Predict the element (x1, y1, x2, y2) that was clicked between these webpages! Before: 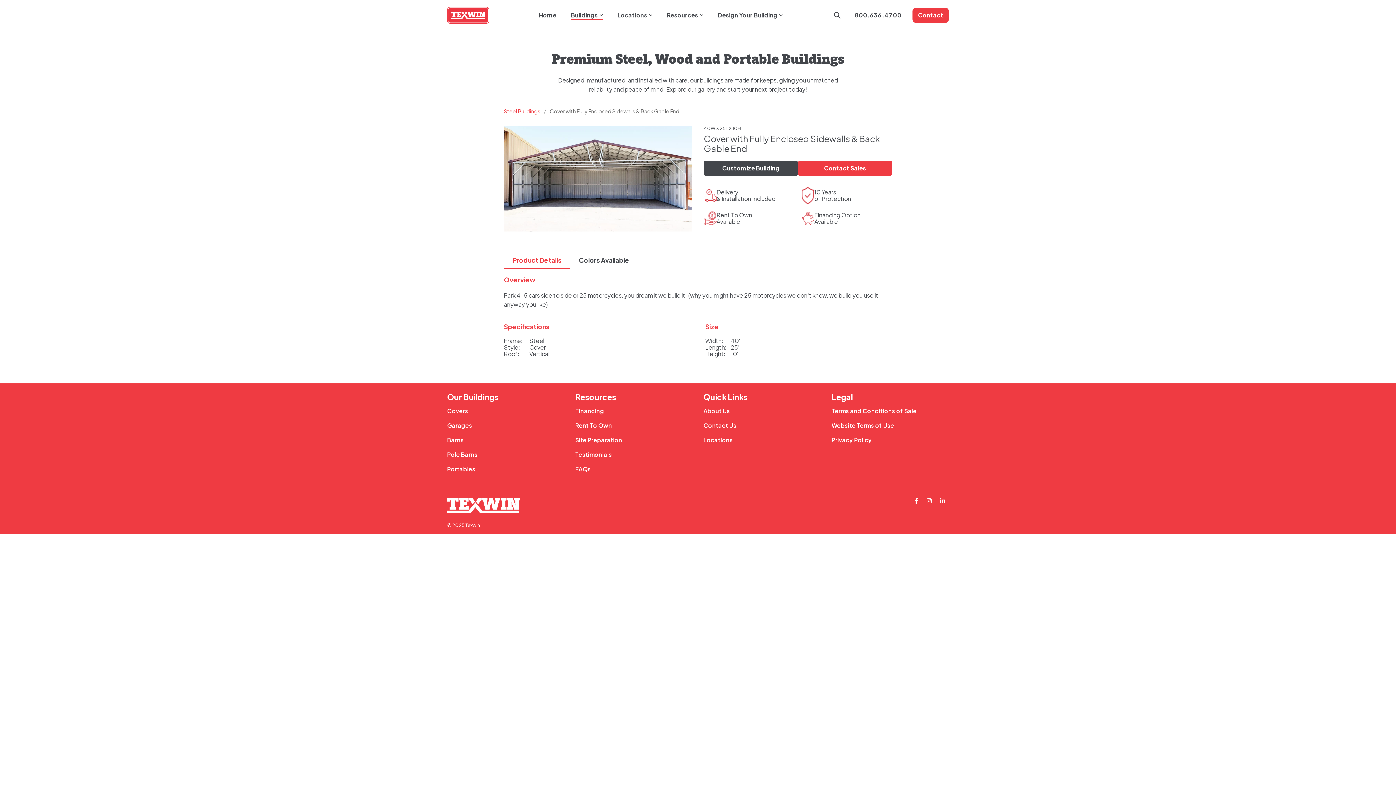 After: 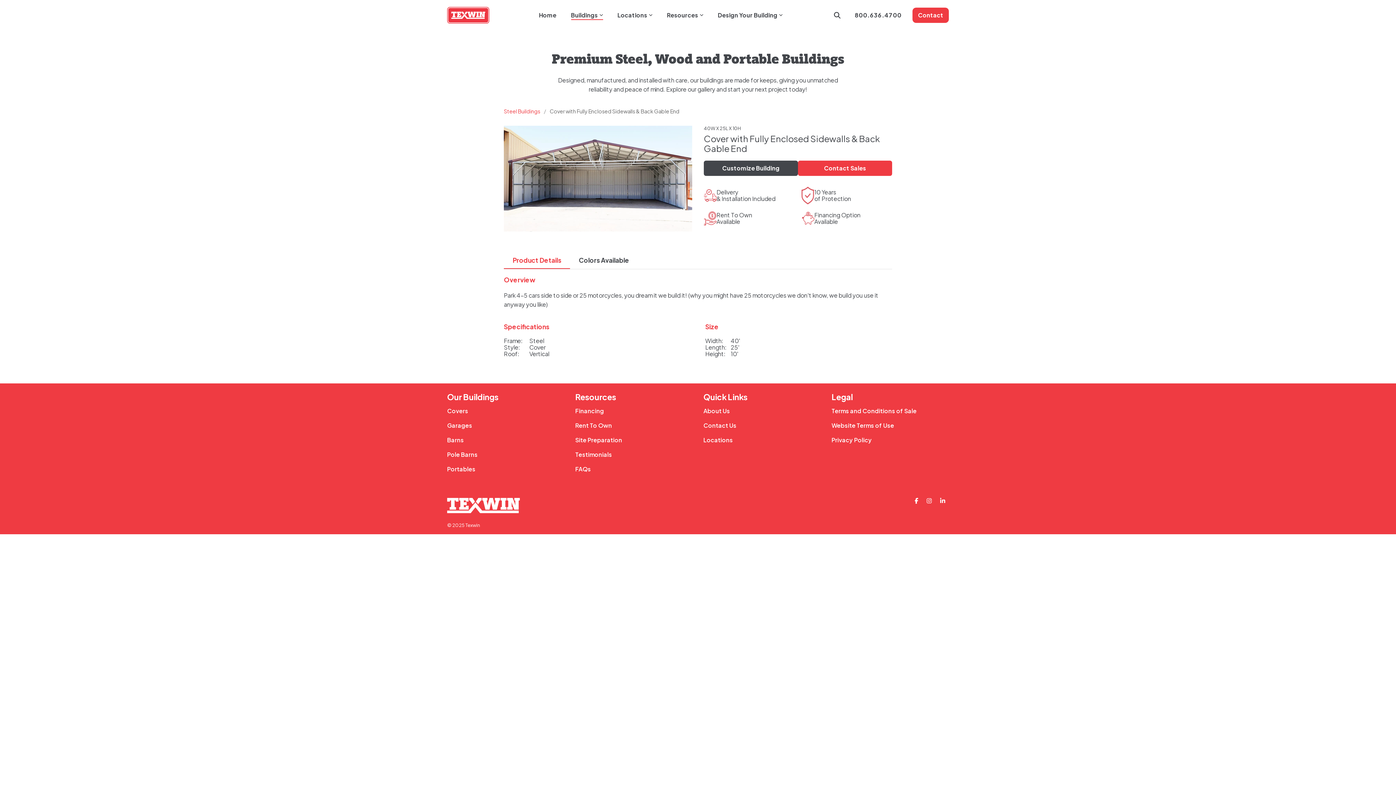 Action: bbox: (938, 496, 947, 505) label: Linkedin